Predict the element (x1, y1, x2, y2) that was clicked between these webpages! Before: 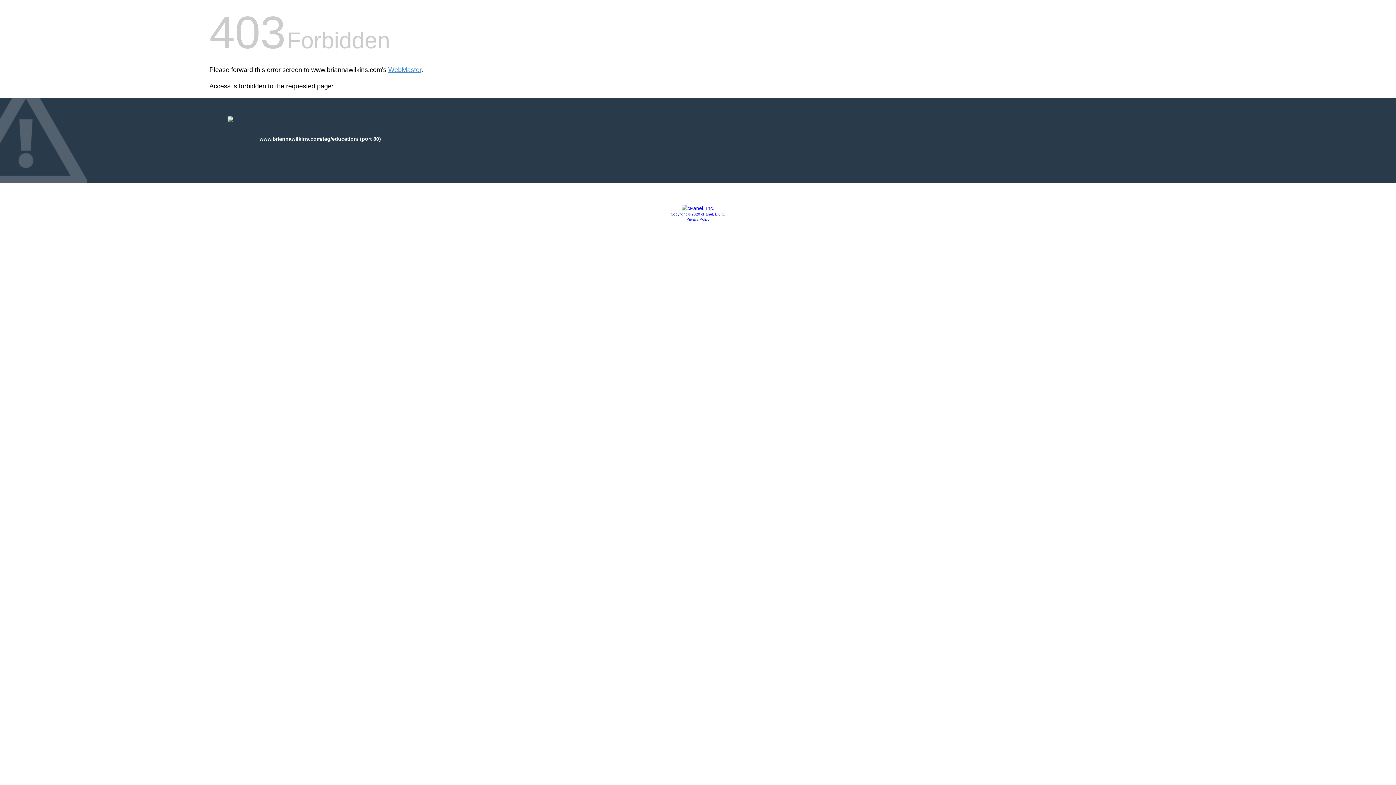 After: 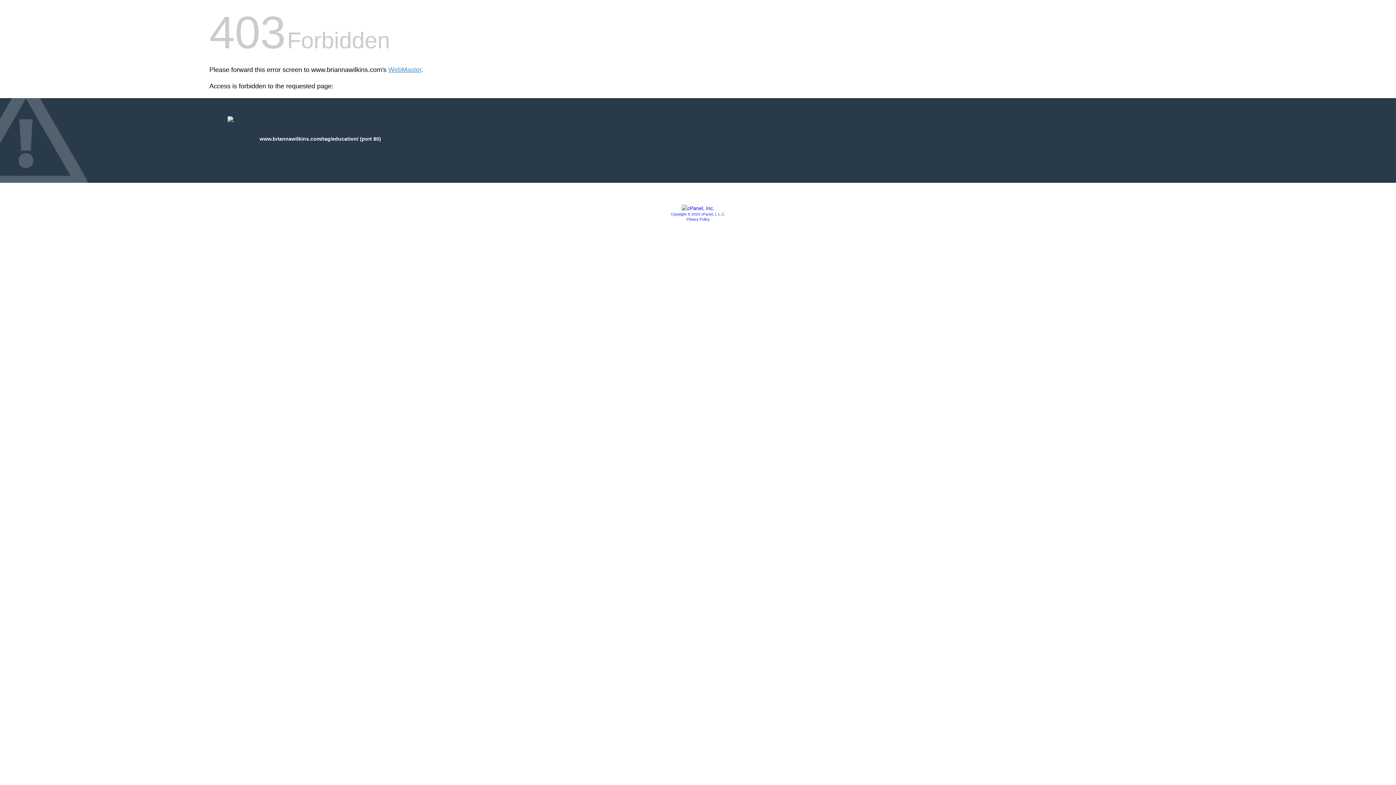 Action: bbox: (681, 205, 714, 211)